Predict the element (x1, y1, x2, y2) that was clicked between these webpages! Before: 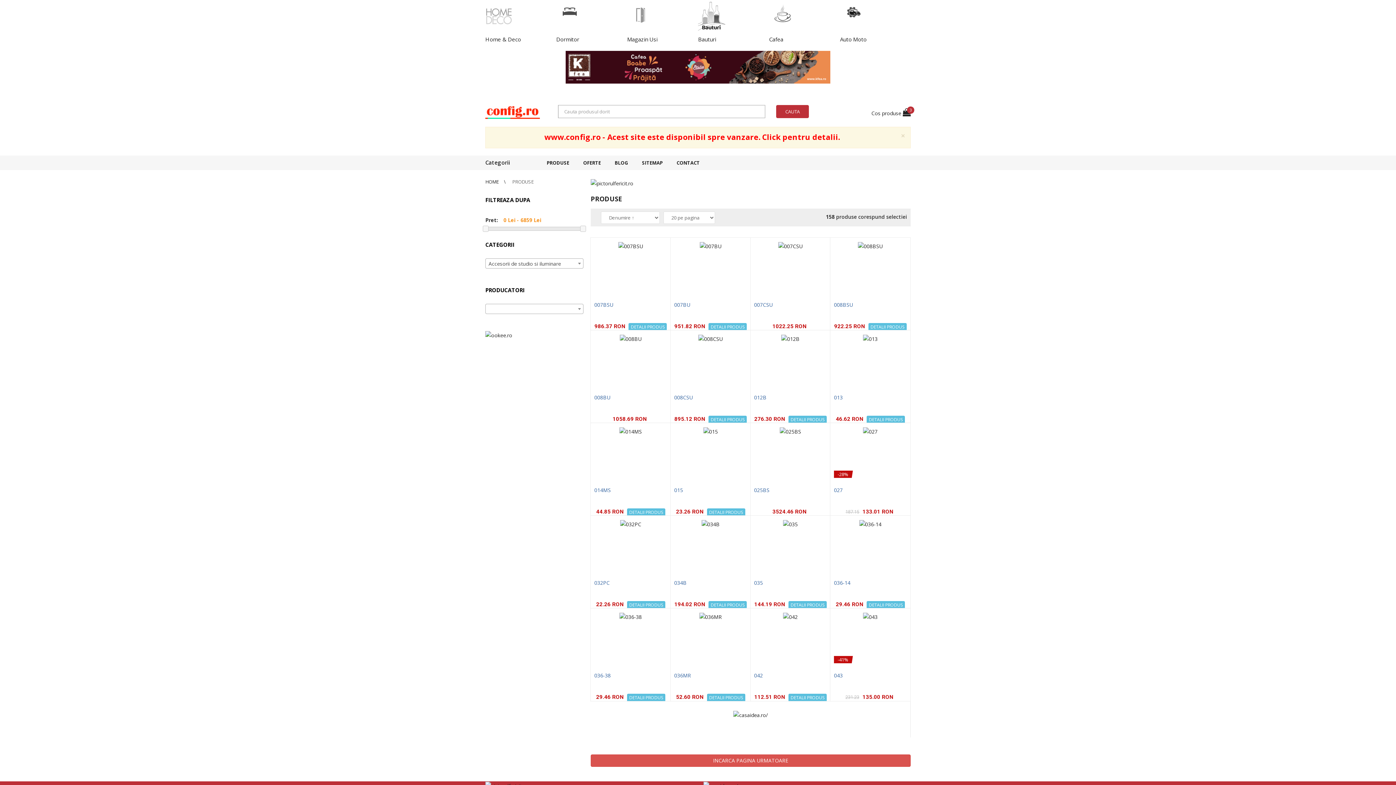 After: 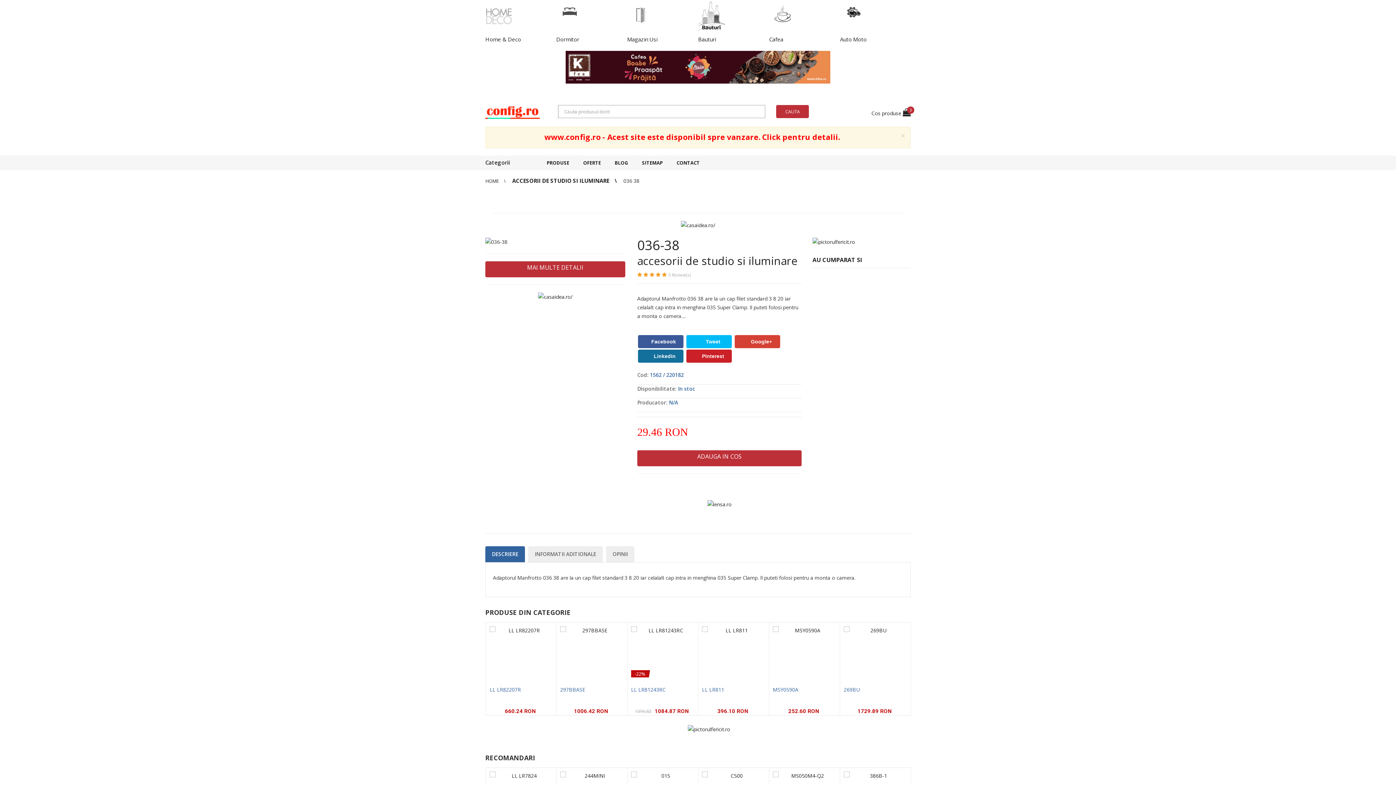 Action: bbox: (619, 613, 641, 620)